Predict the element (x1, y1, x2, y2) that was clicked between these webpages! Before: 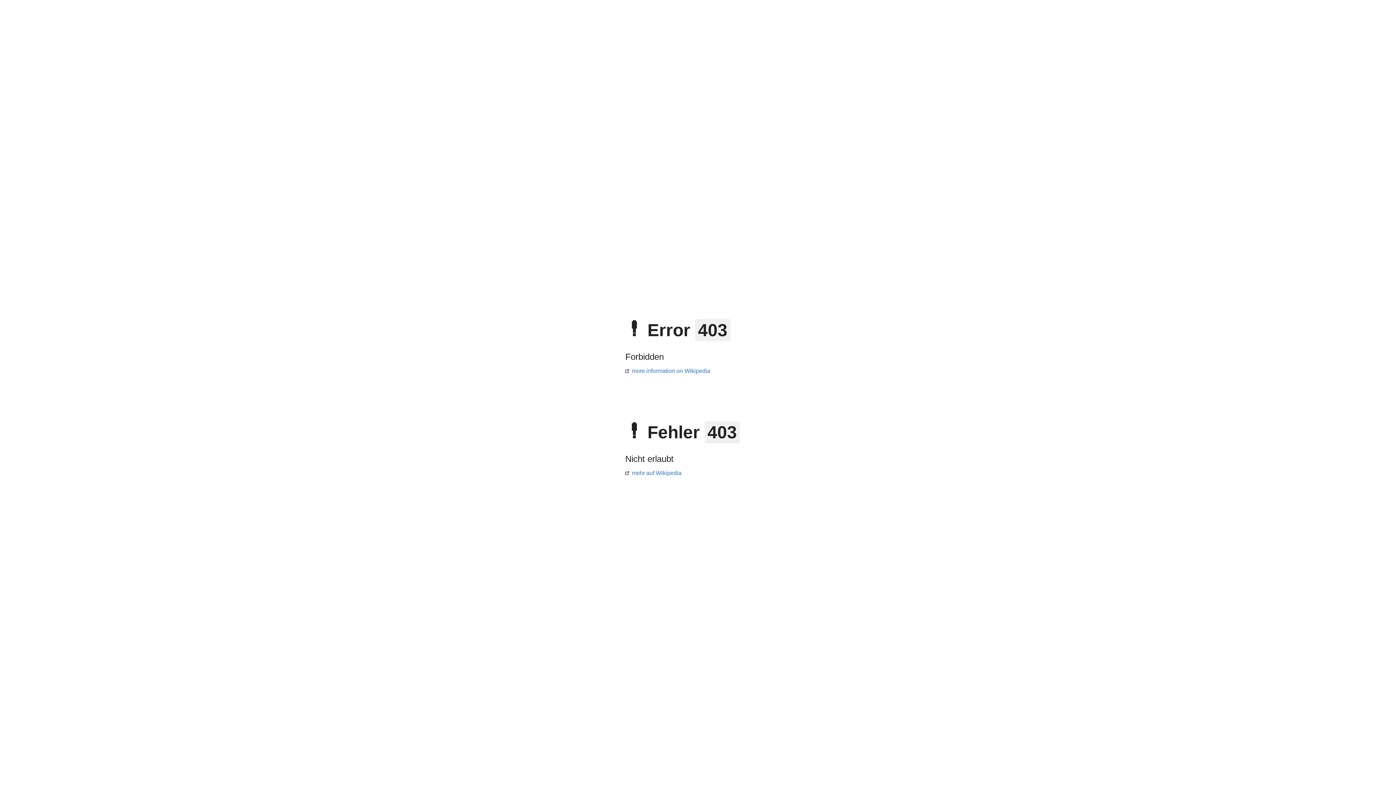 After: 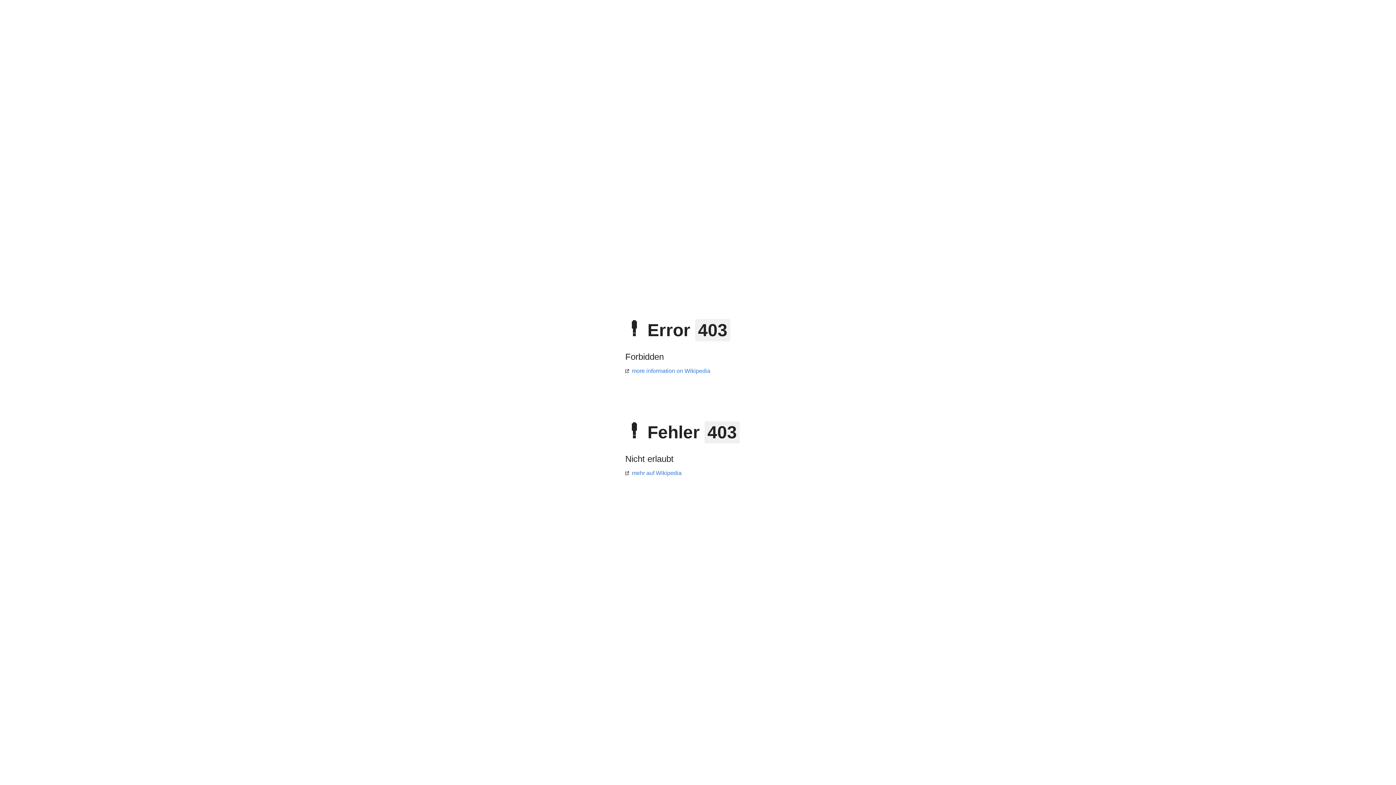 Action: label: more information on Wikipedia bbox: (625, 368, 710, 374)